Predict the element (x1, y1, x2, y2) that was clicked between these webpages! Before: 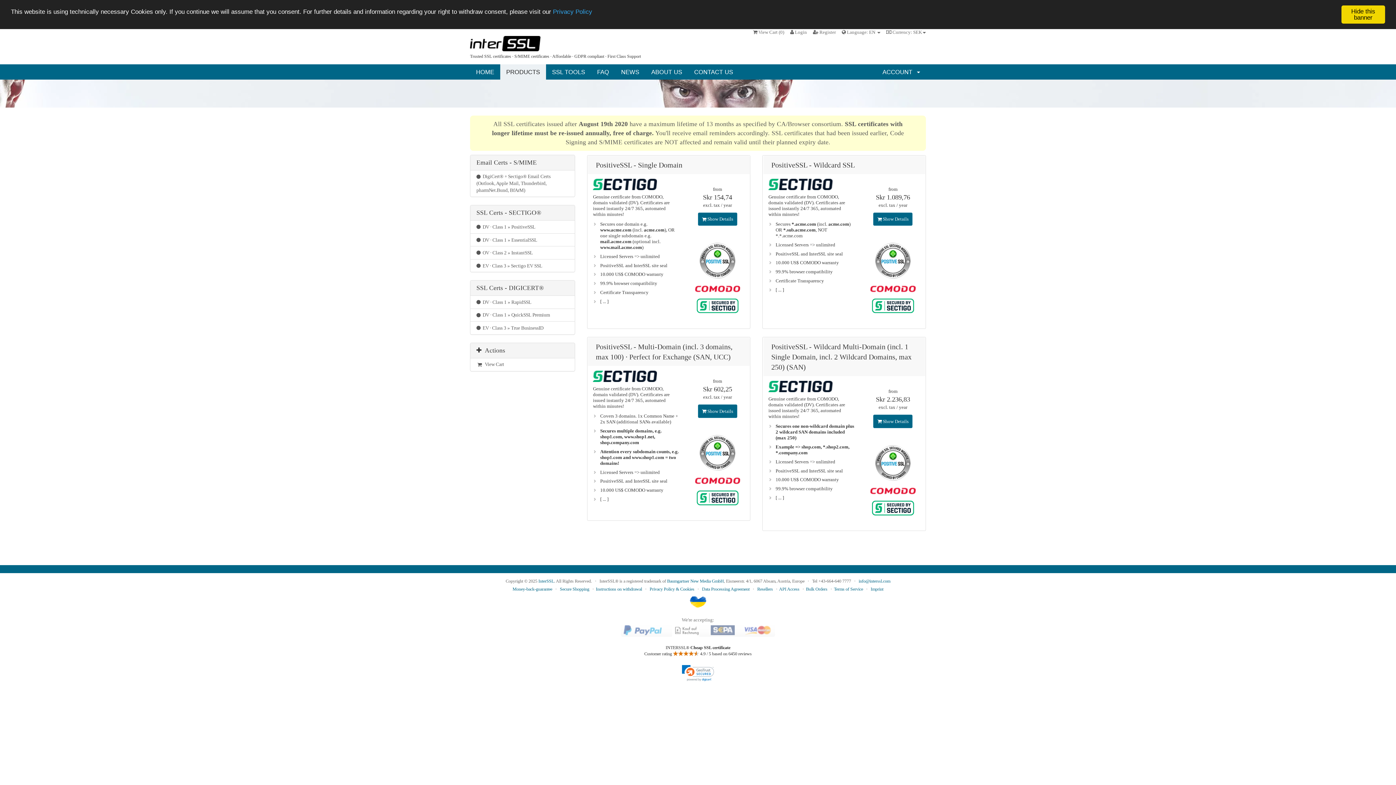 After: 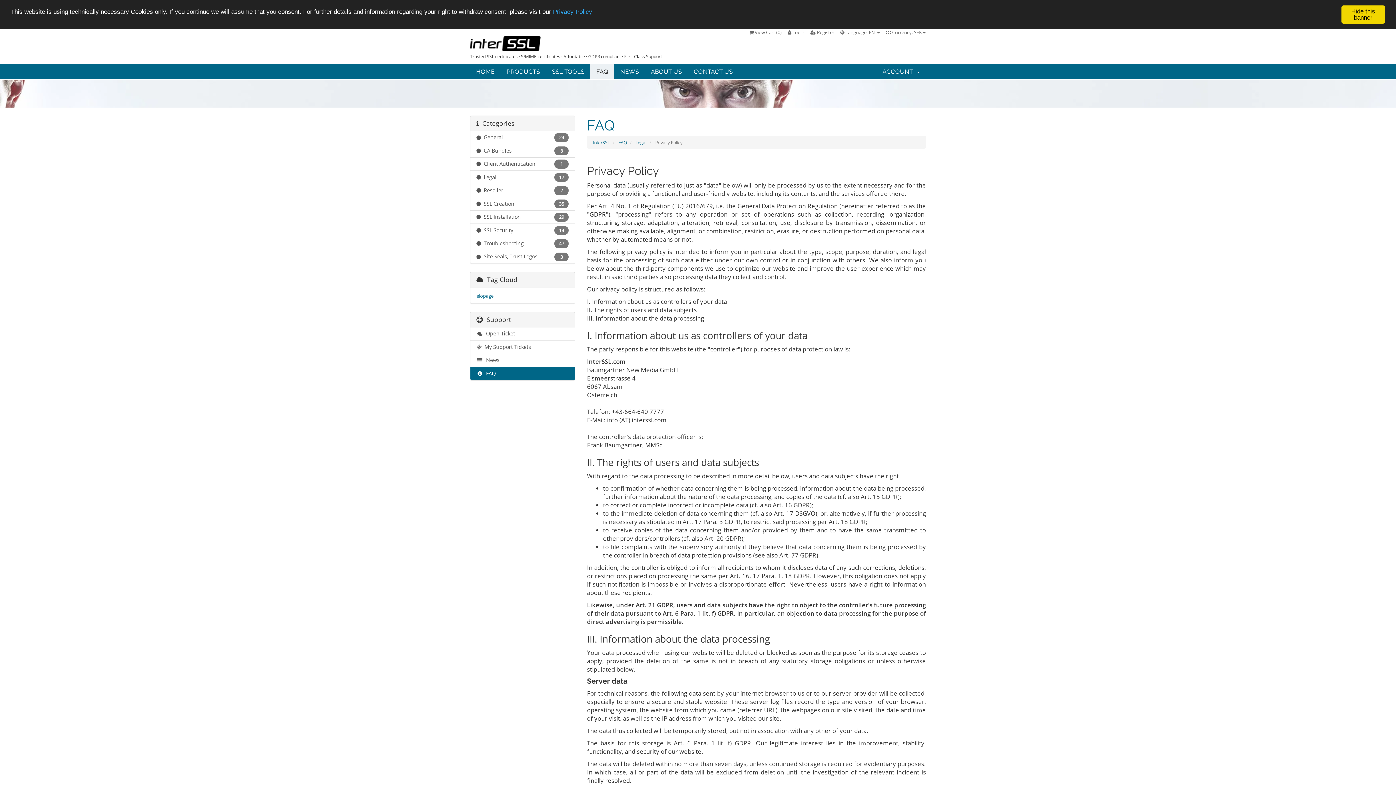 Action: bbox: (552, 8, 591, 15) label: Privacy Policy